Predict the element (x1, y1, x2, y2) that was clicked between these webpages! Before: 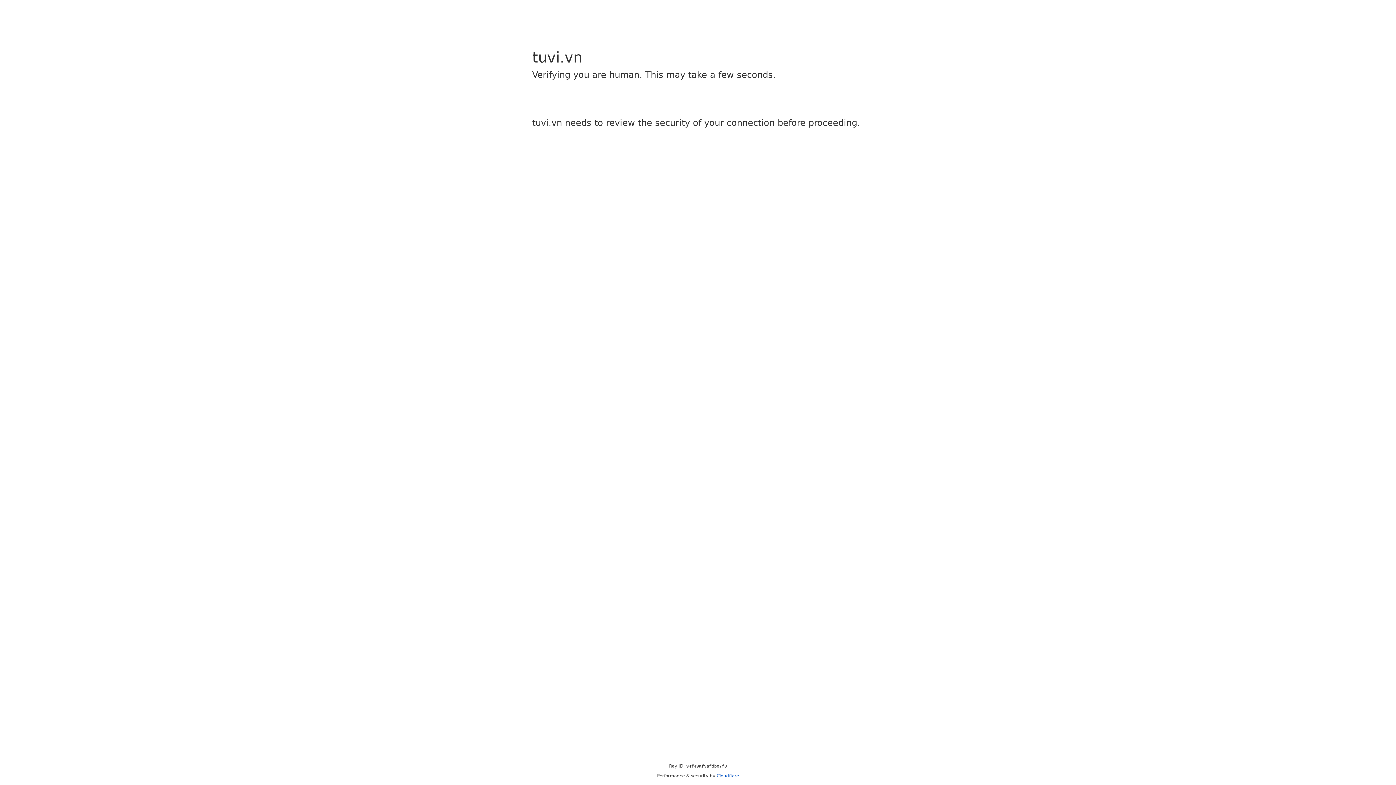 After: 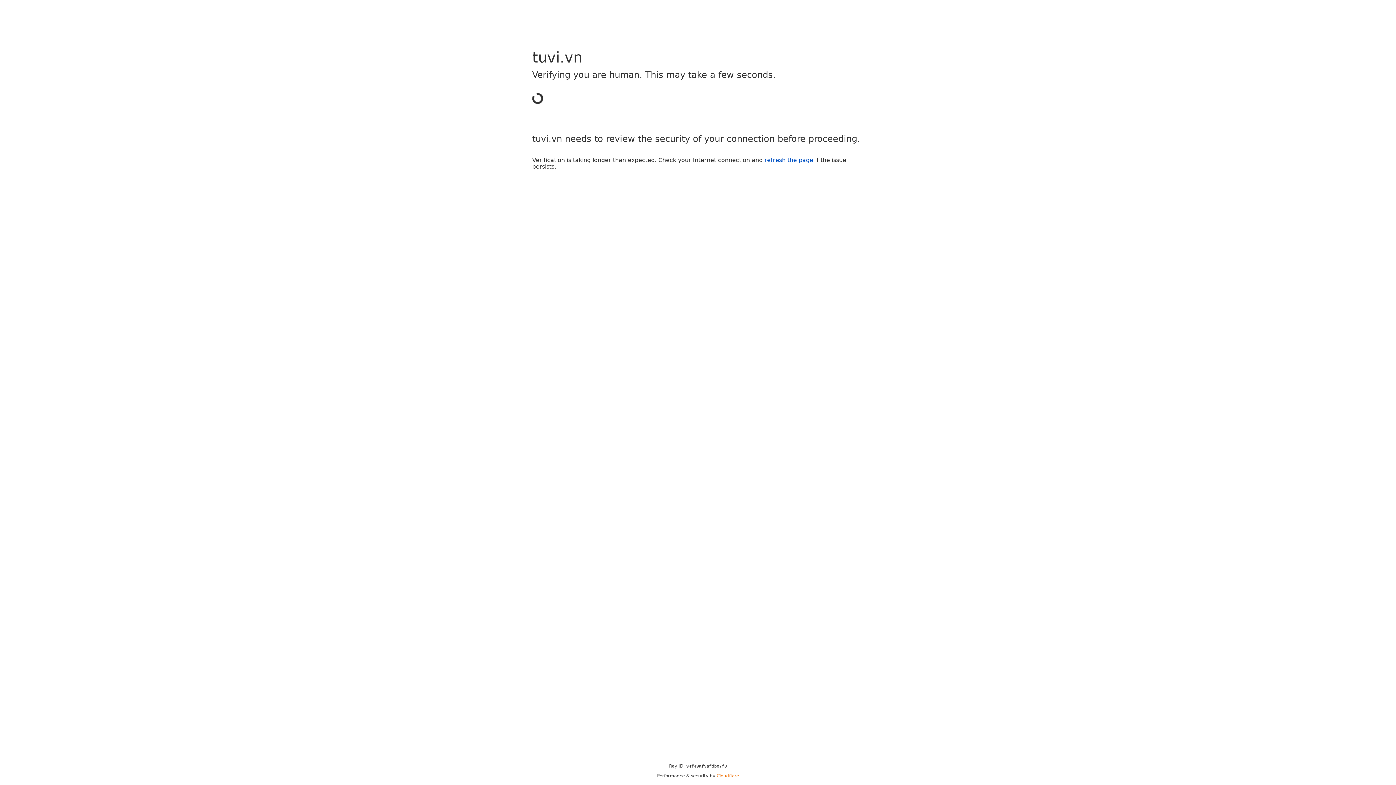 Action: label: Cloudflare bbox: (716, 773, 739, 778)